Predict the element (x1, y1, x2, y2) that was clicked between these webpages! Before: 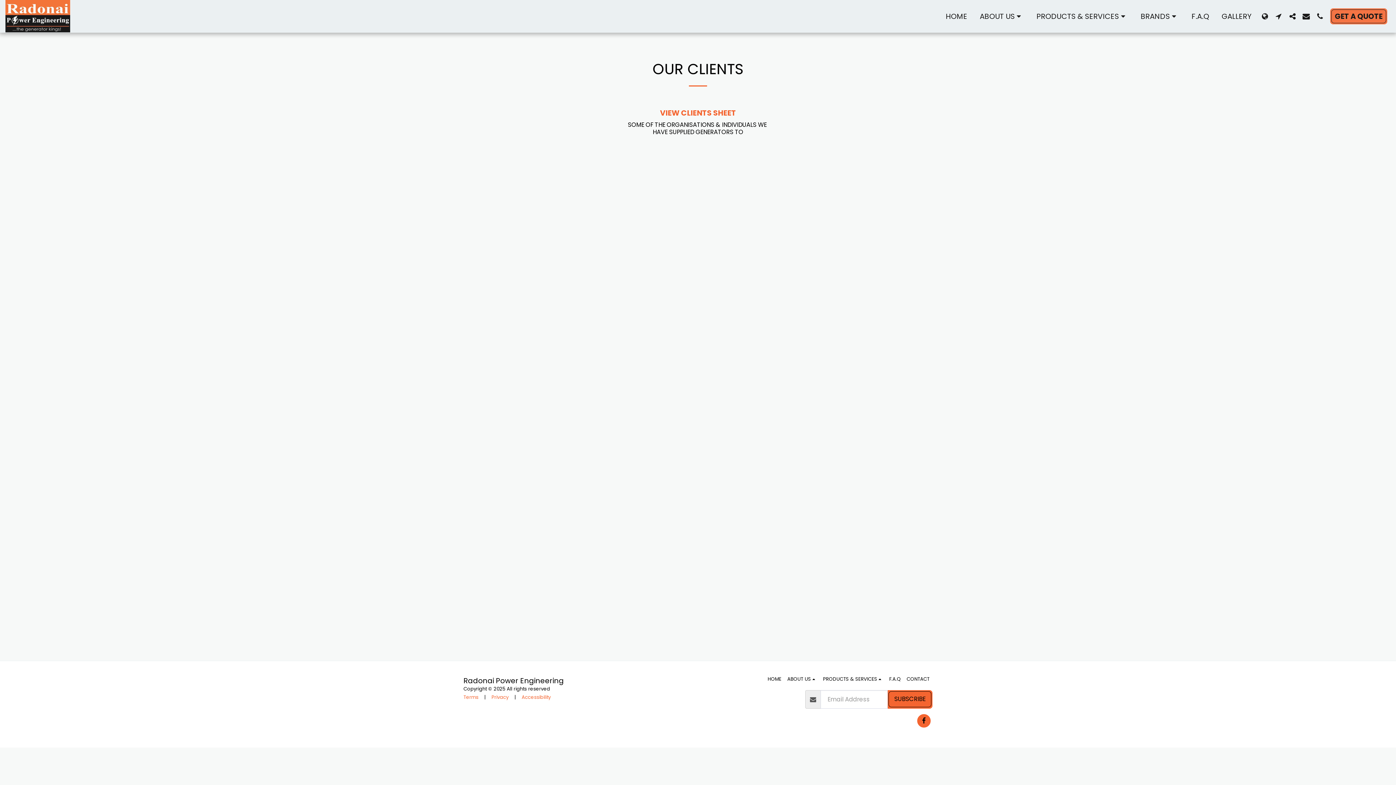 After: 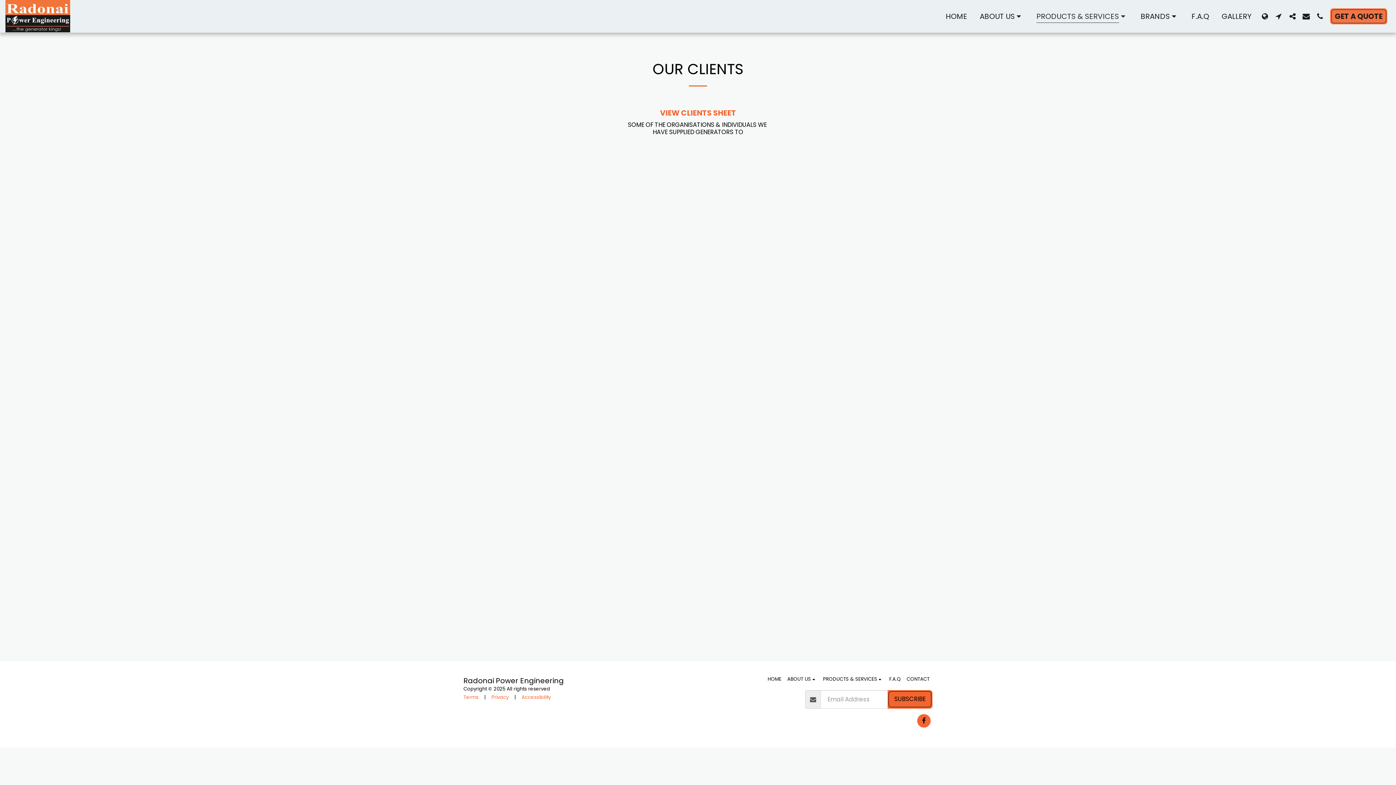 Action: label: PRODUCTS & SERVICES   bbox: (1031, 8, 1134, 23)